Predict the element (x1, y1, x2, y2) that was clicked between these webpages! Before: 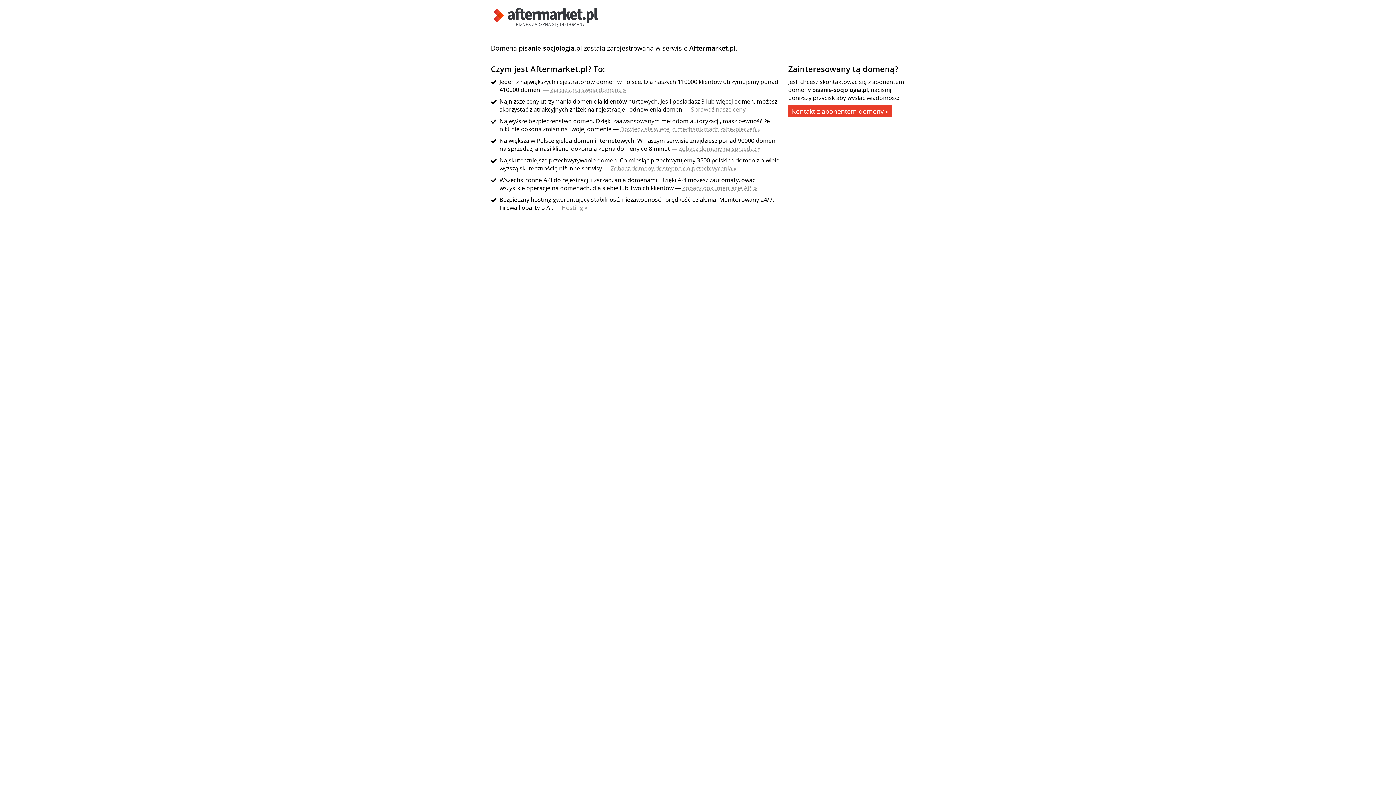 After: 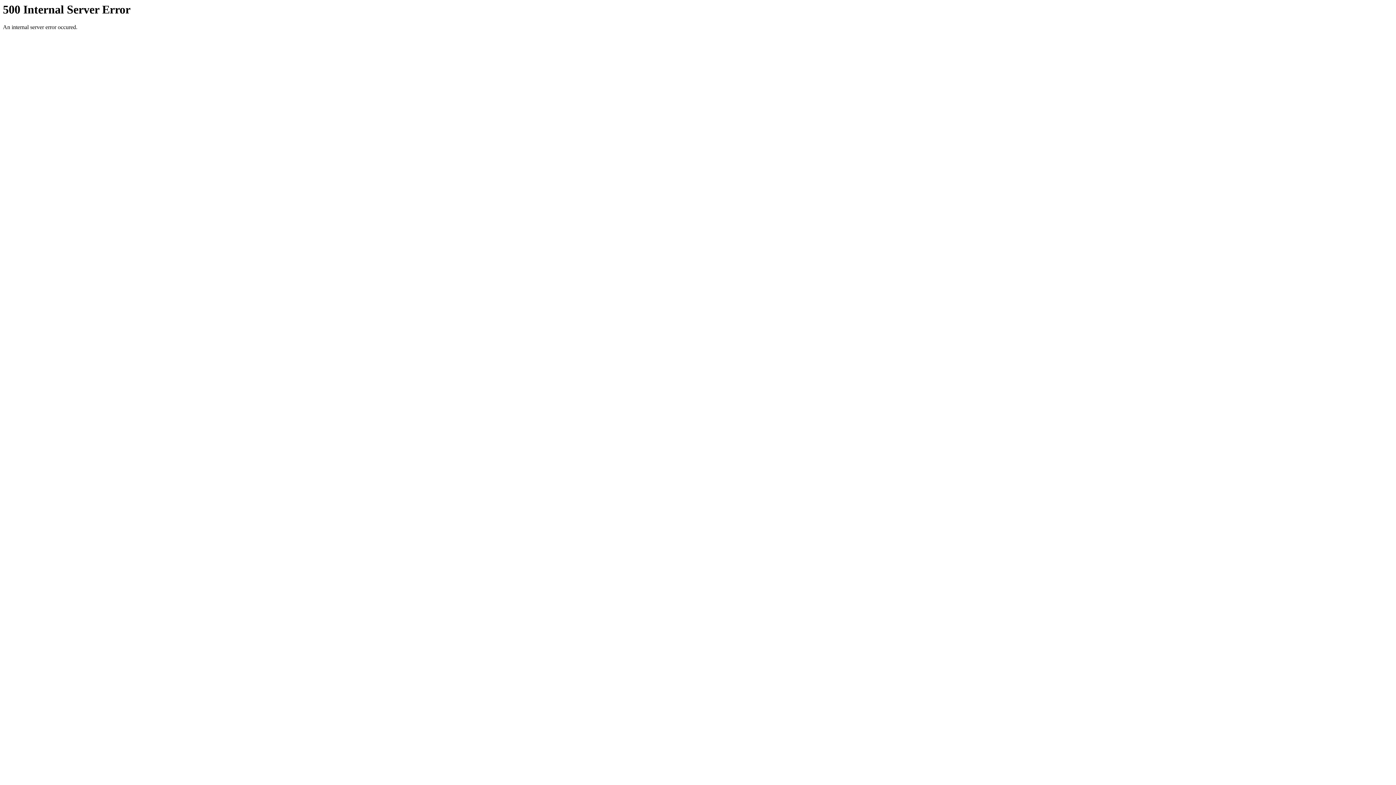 Action: label: Sprawdź nasze ceny » bbox: (691, 105, 750, 113)